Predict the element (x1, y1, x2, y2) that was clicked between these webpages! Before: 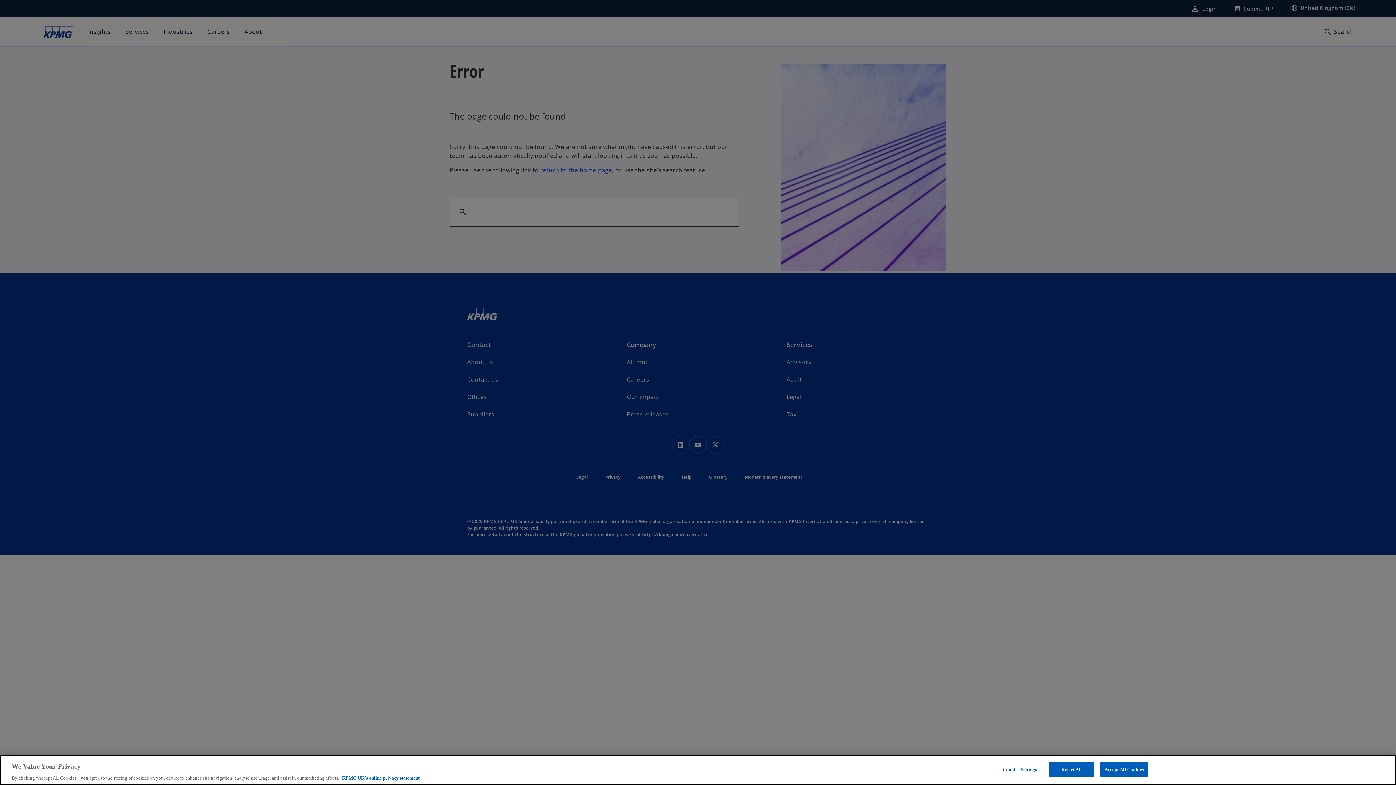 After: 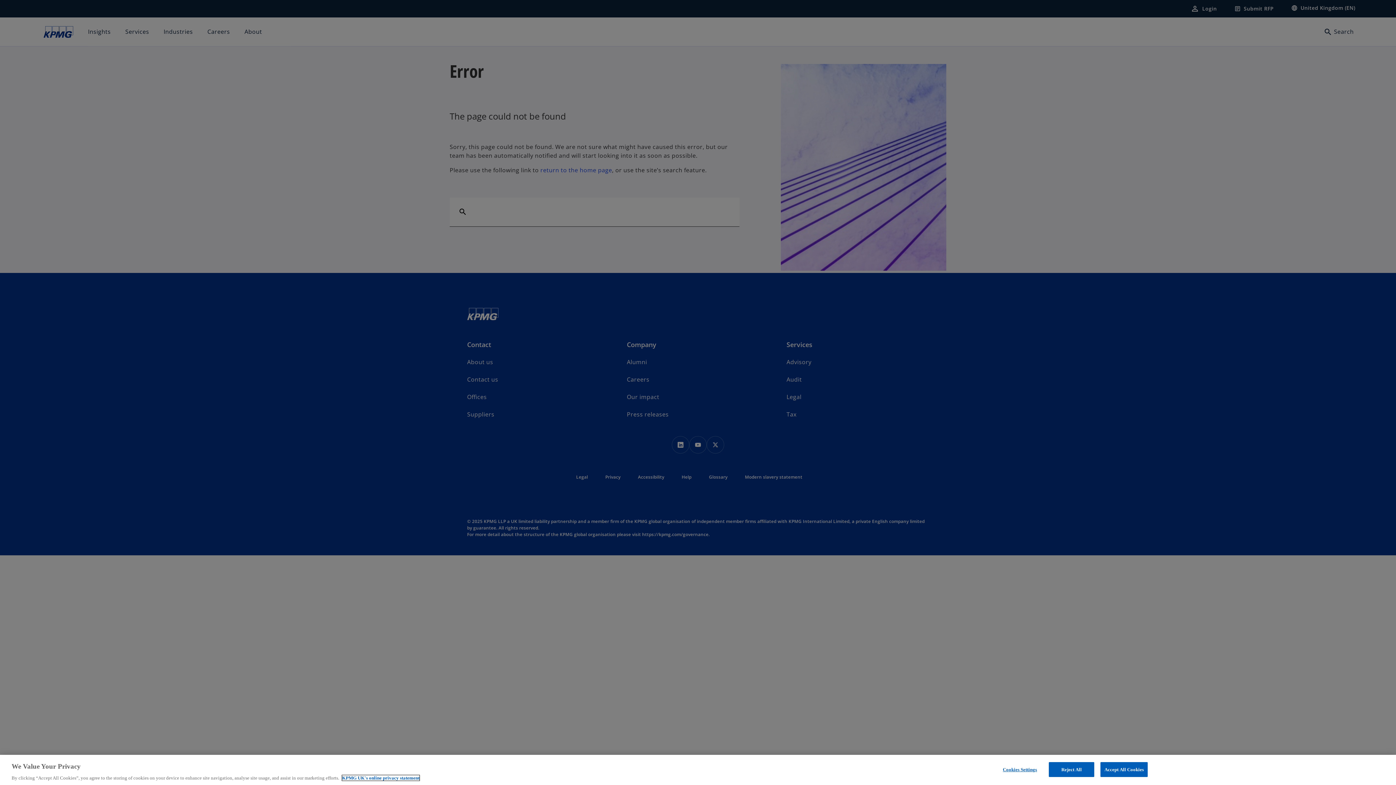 Action: bbox: (342, 775, 419, 781) label: More information about your privacy, opens in a new tab